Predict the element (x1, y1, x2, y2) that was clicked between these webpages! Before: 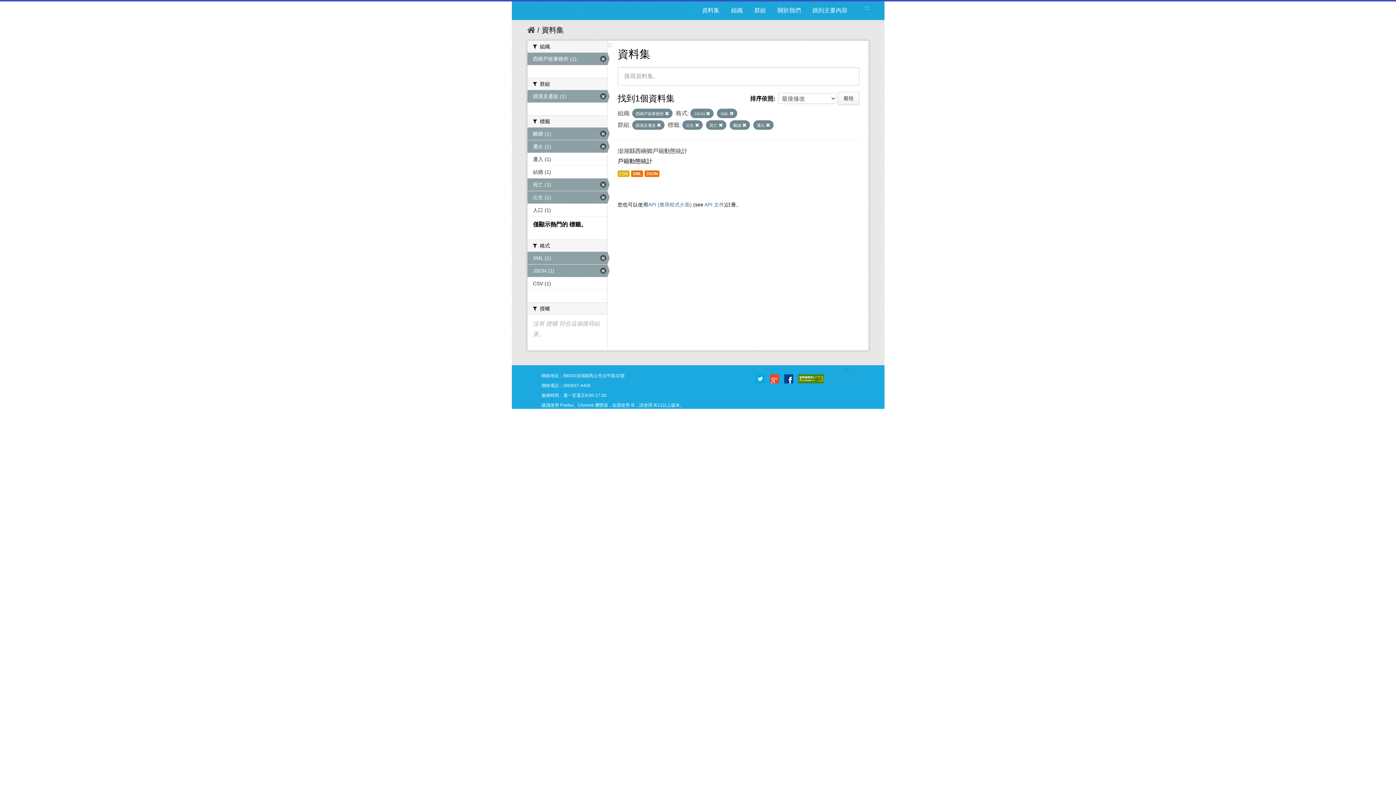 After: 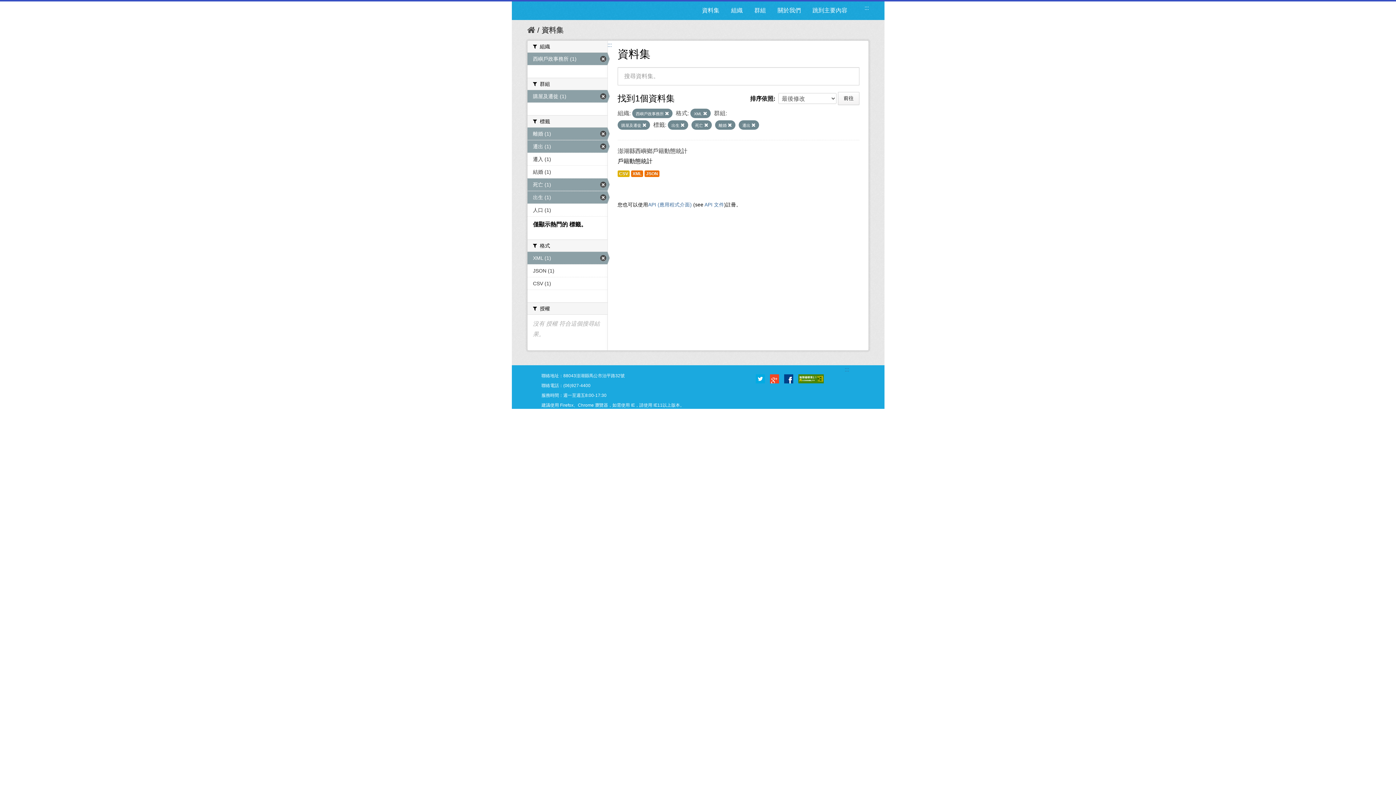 Action: label: JSON  bbox: (694, 111, 710, 116)